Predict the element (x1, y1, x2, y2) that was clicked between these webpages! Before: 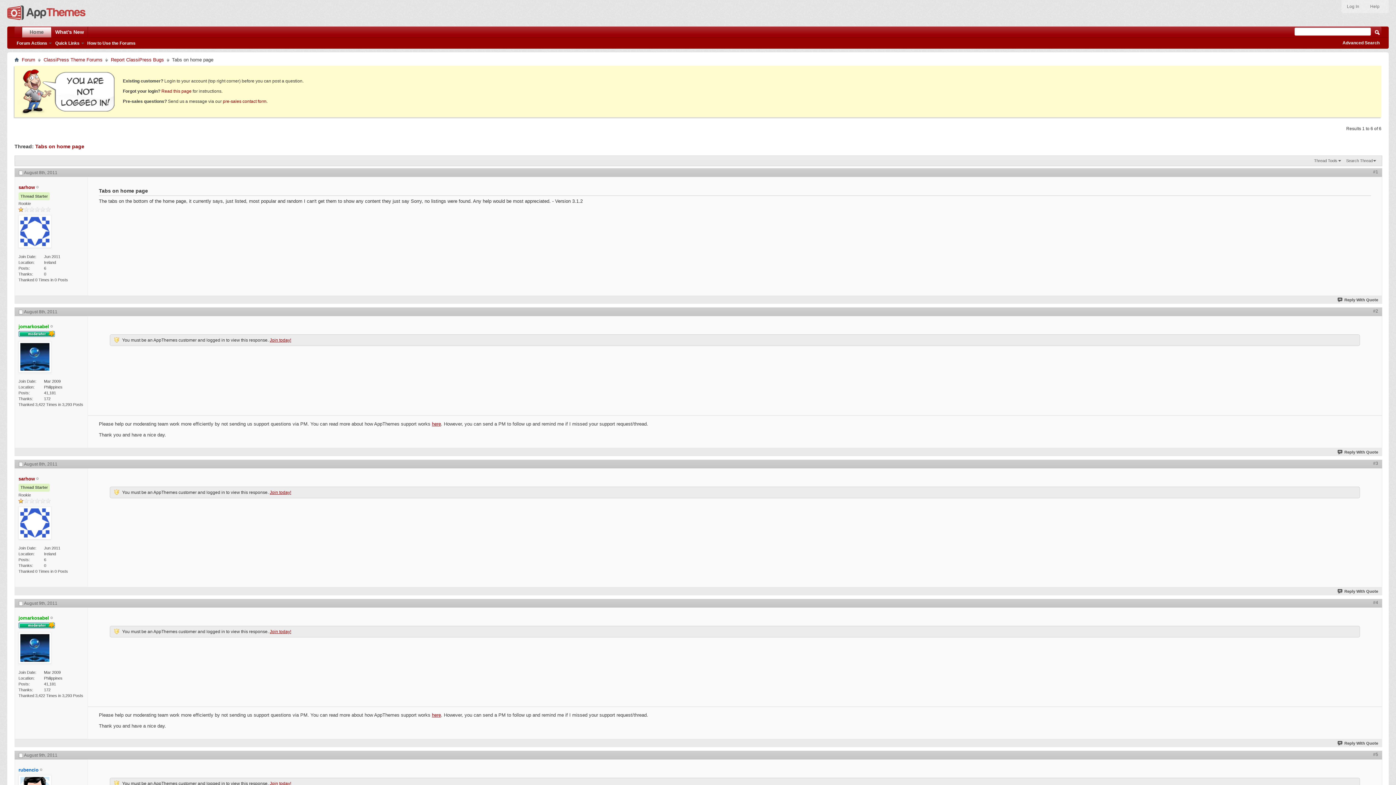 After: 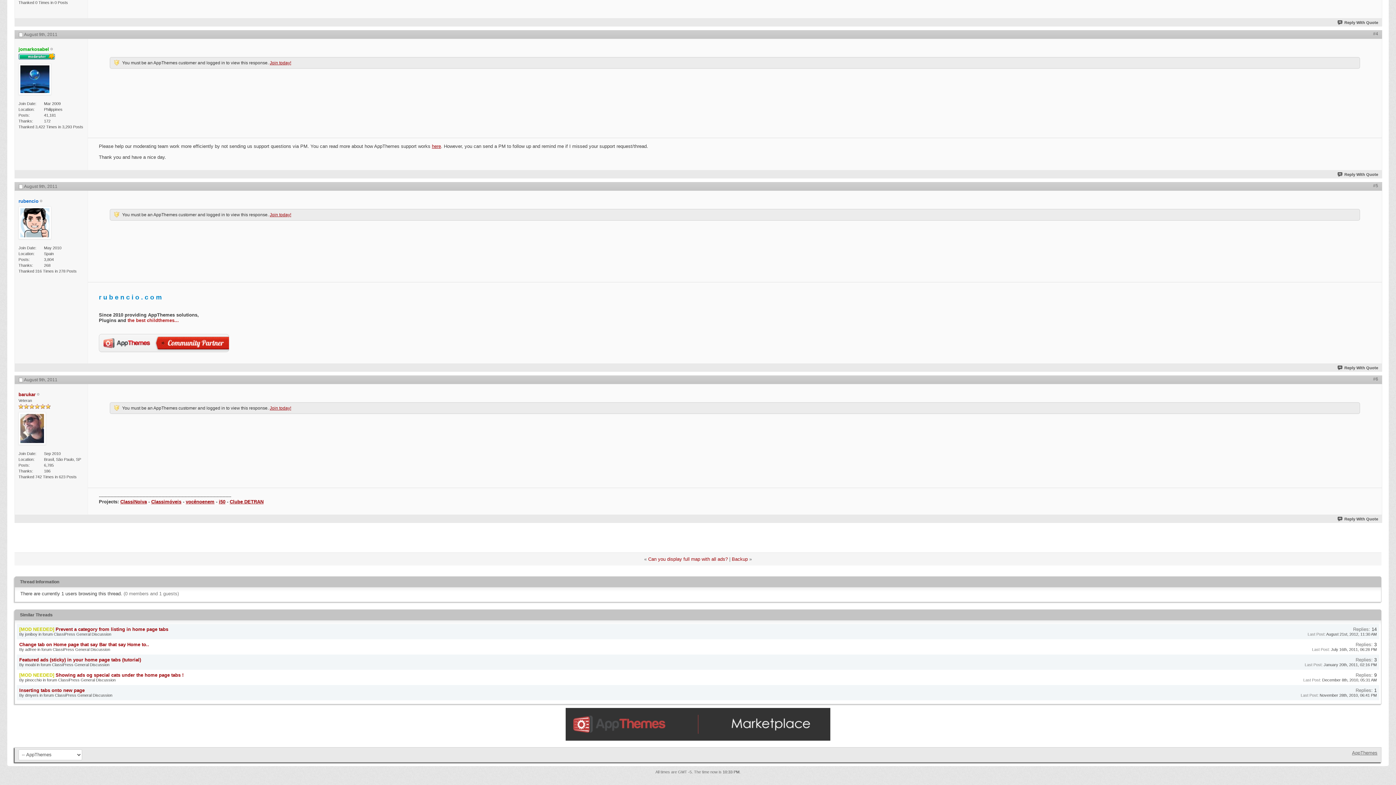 Action: label: #5 bbox: (1373, 752, 1378, 757)